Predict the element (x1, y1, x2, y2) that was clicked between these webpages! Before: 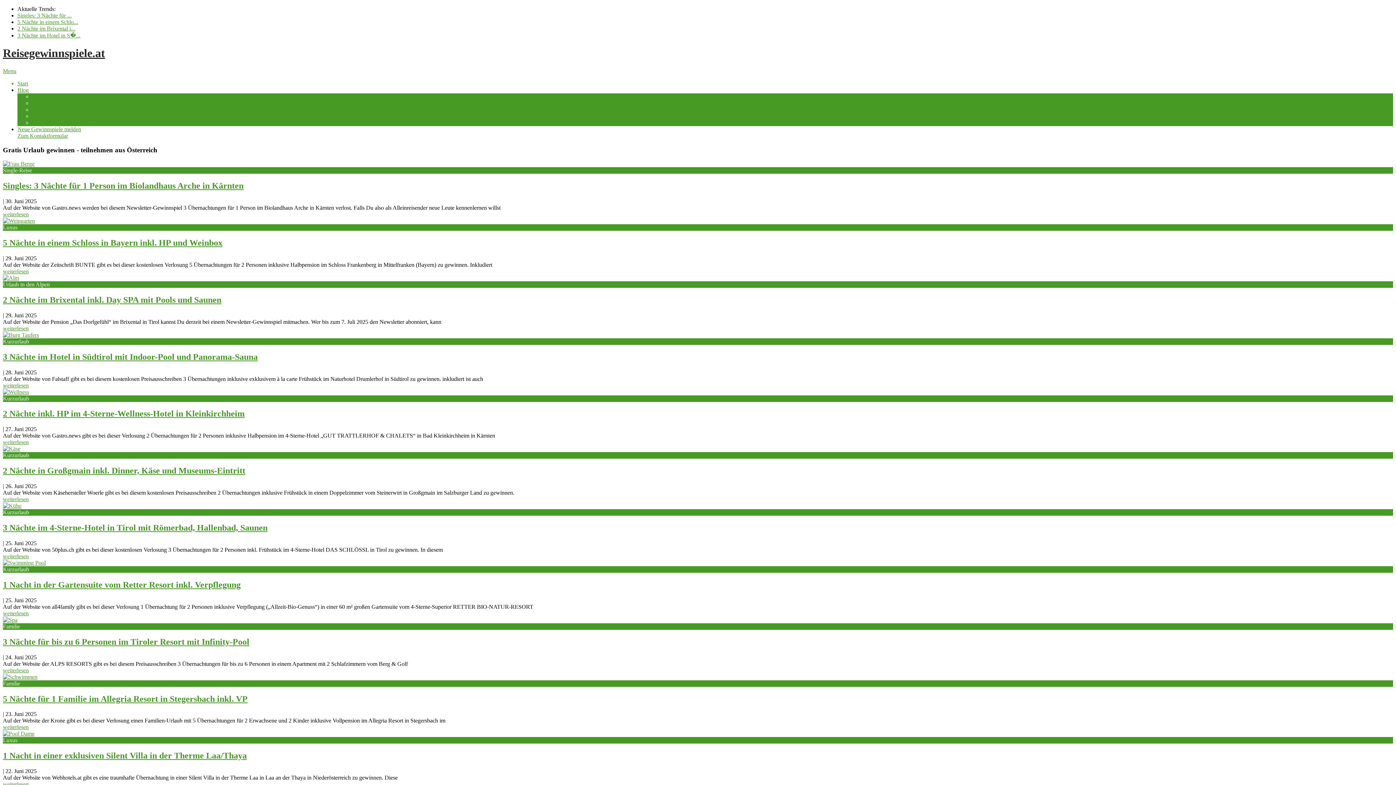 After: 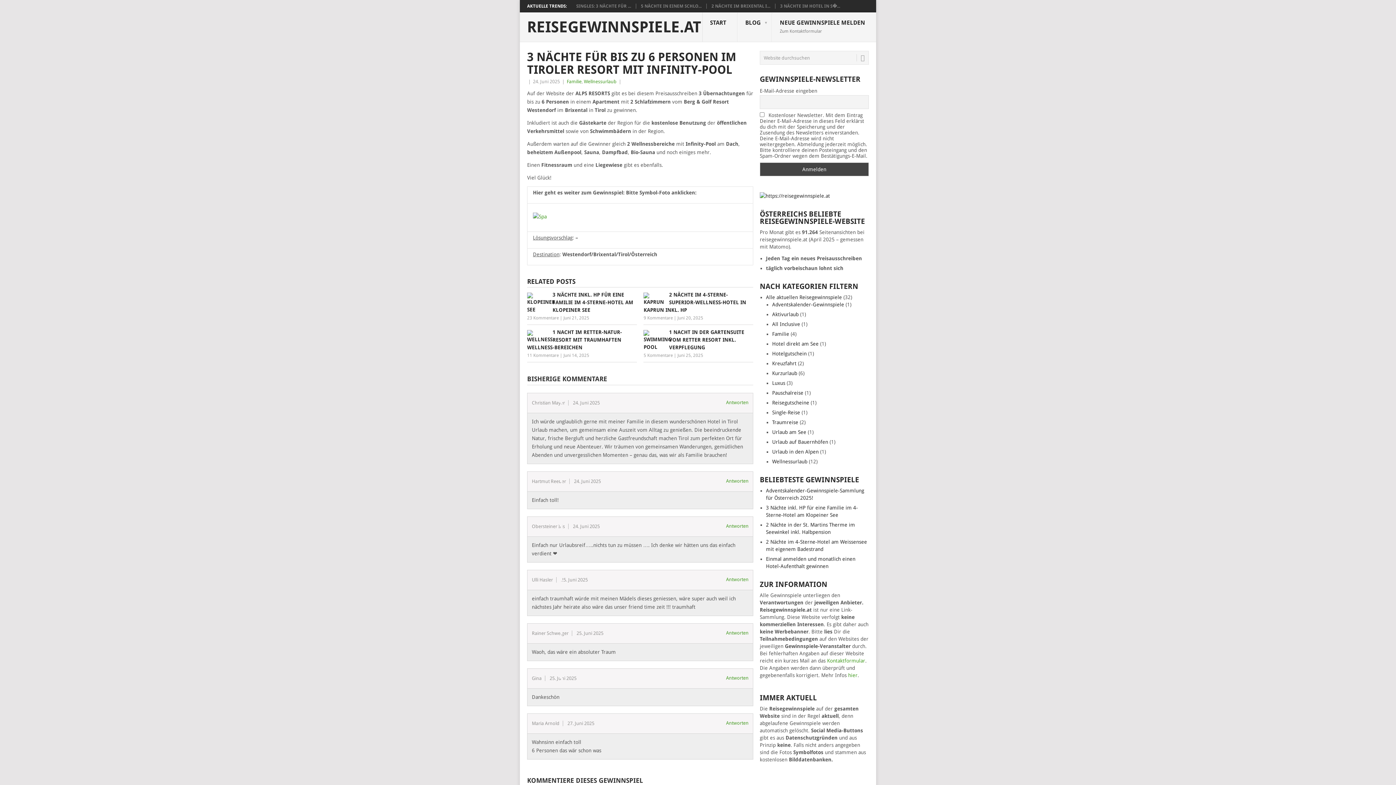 Action: bbox: (2, 667, 28, 673) label: weiterlesen